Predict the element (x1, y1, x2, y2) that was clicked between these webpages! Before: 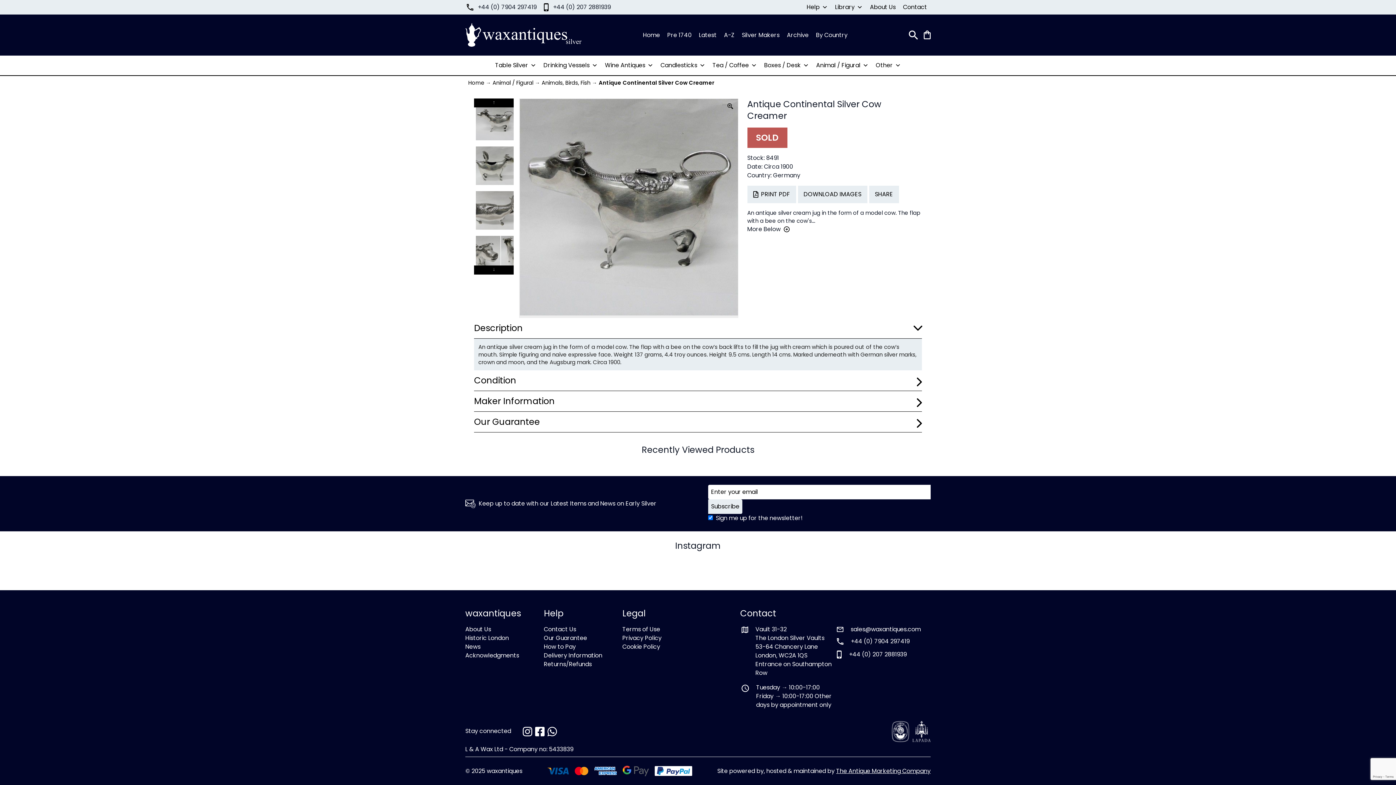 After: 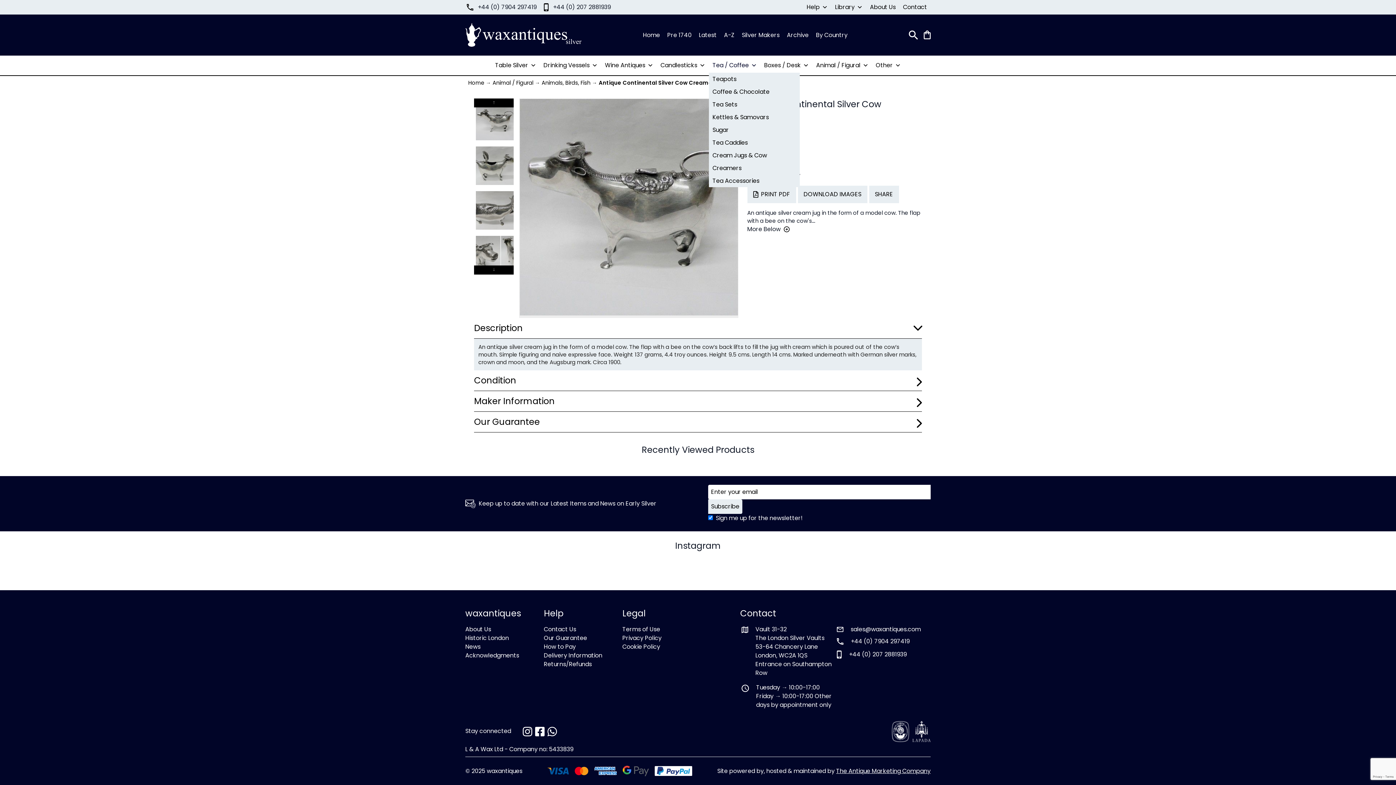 Action: label: Tea / Coffee bbox: (709, 58, 760, 72)